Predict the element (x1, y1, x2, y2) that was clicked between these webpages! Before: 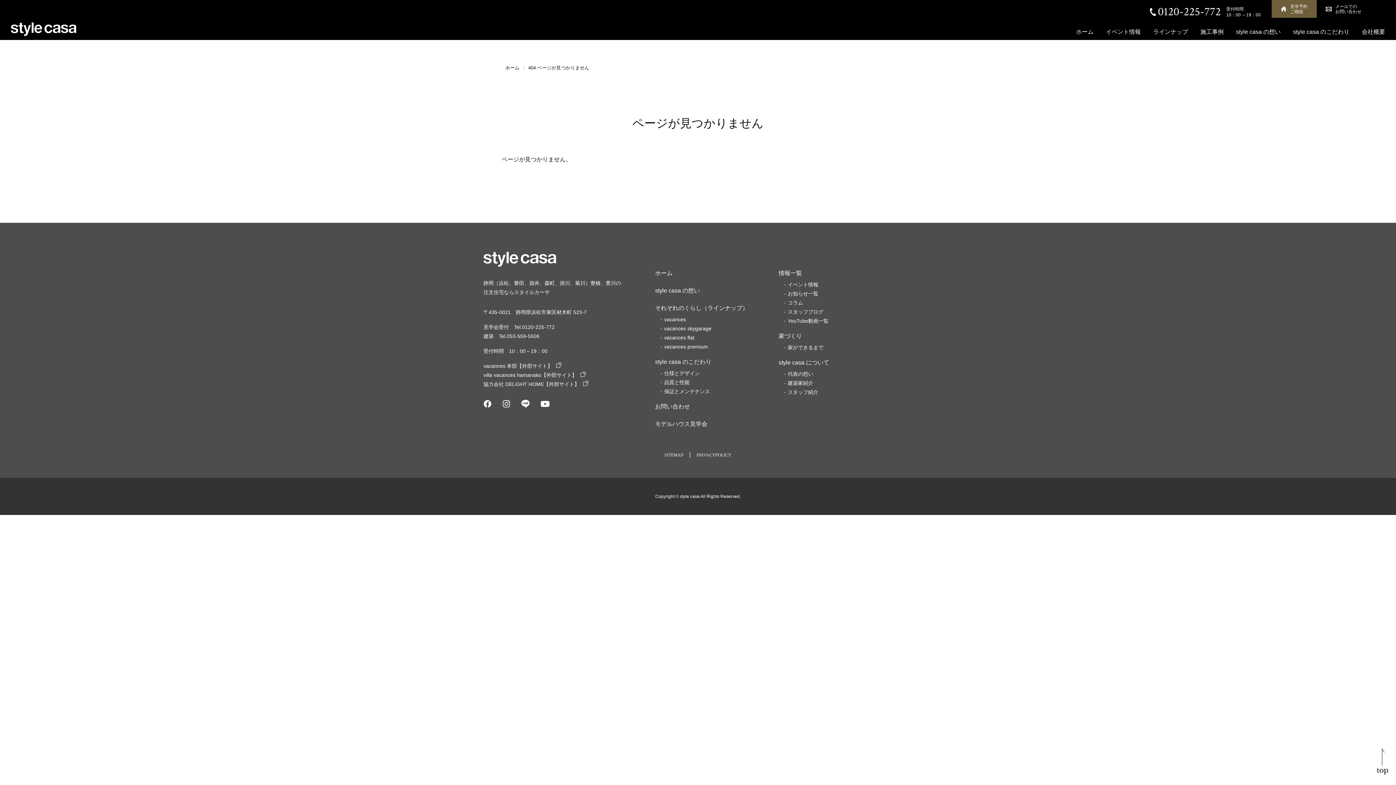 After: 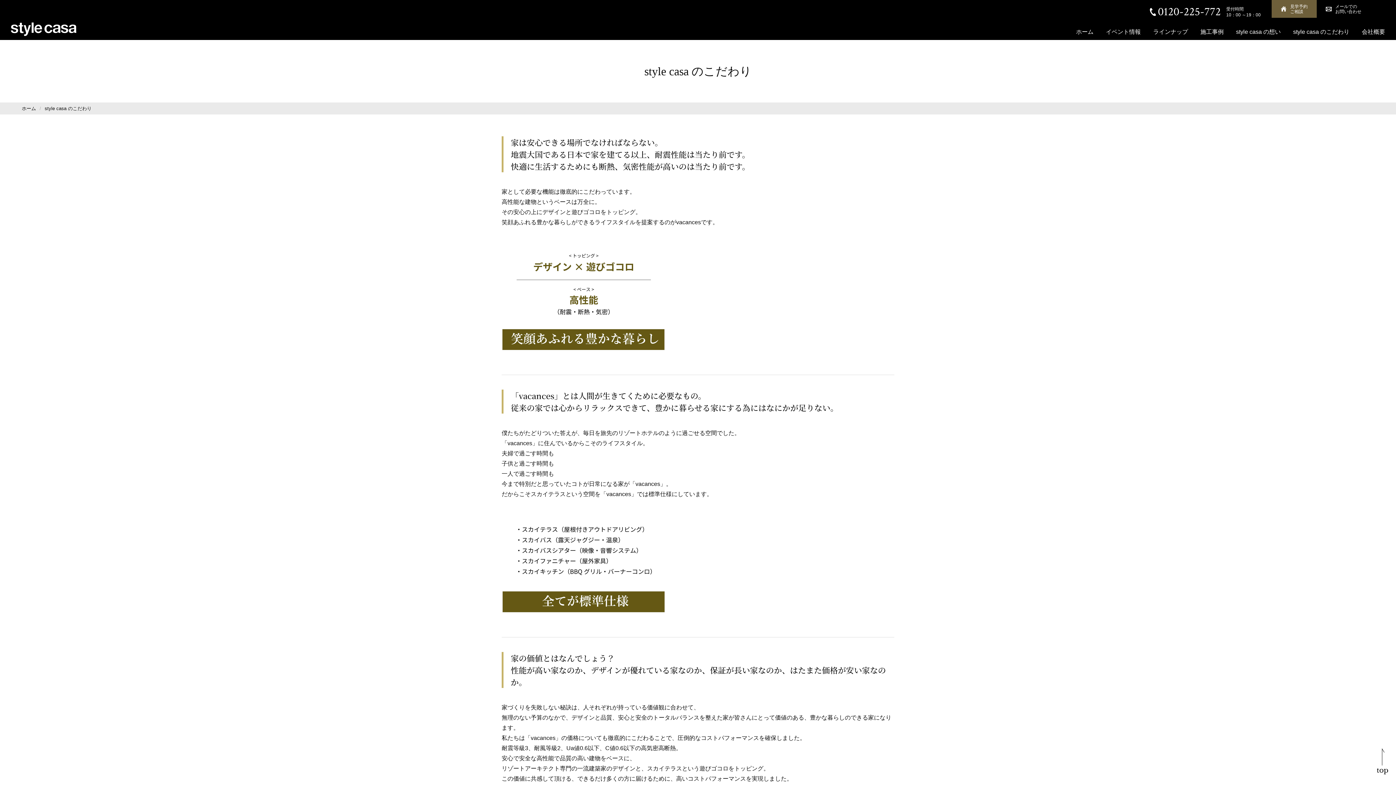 Action: bbox: (655, 358, 711, 365) label: style casa のこだわり